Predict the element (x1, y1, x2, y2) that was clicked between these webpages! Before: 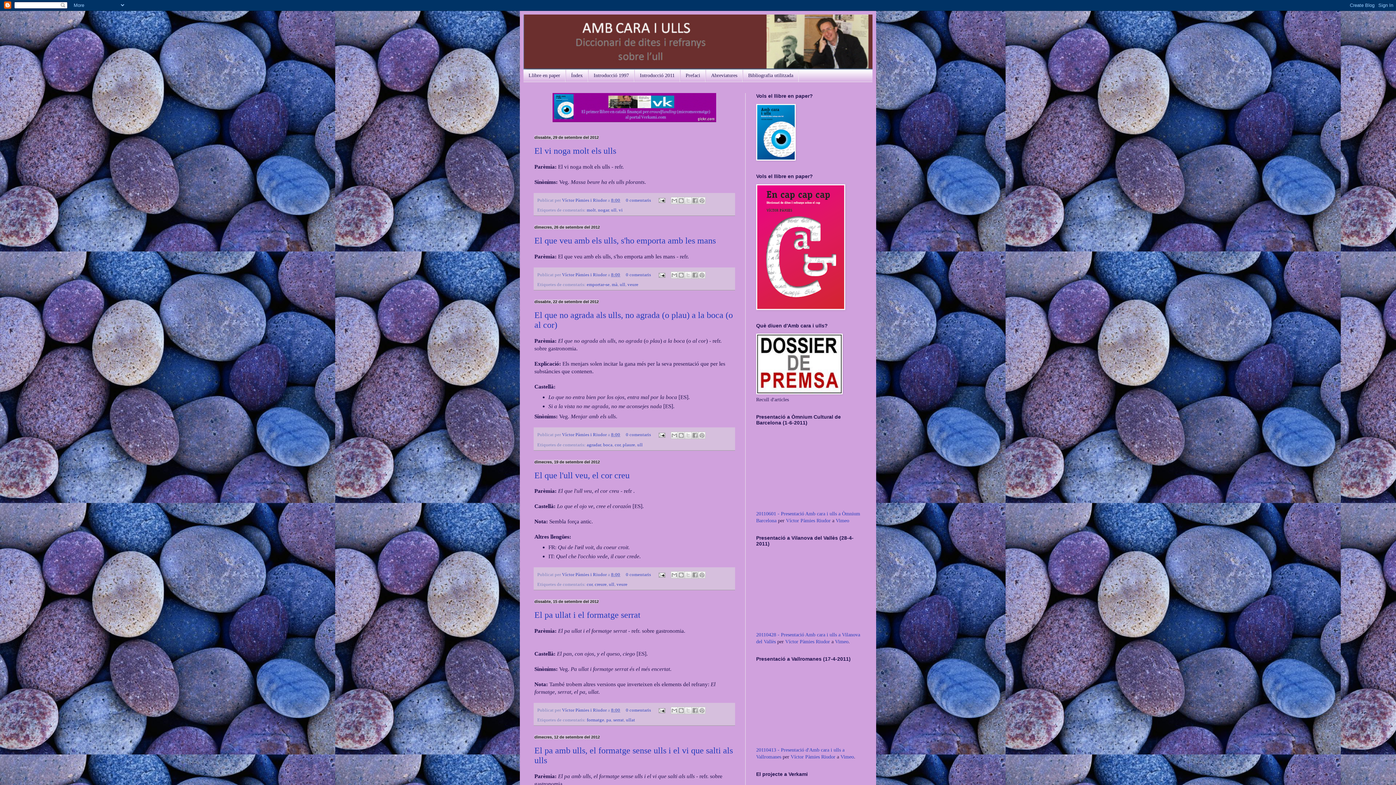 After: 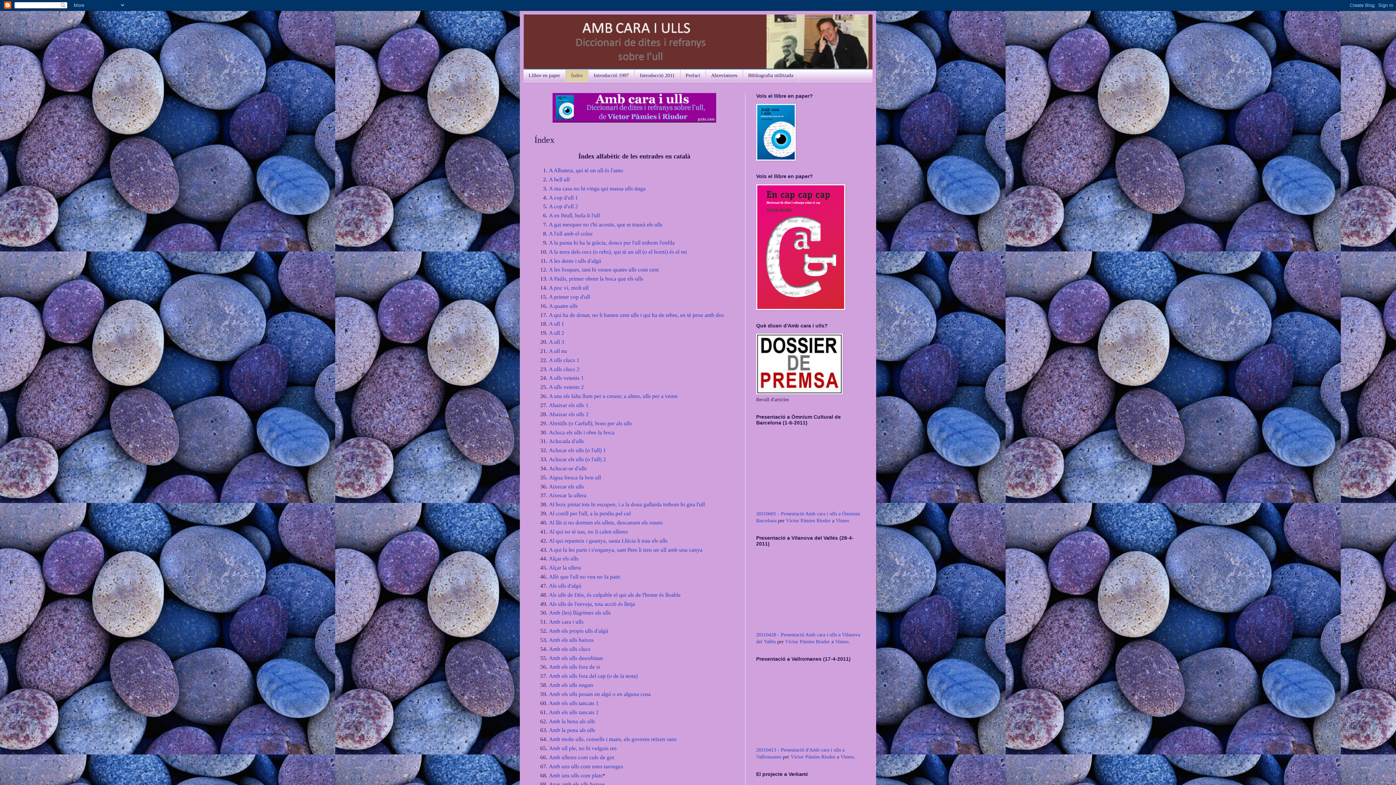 Action: label: Índex bbox: (565, 69, 588, 81)